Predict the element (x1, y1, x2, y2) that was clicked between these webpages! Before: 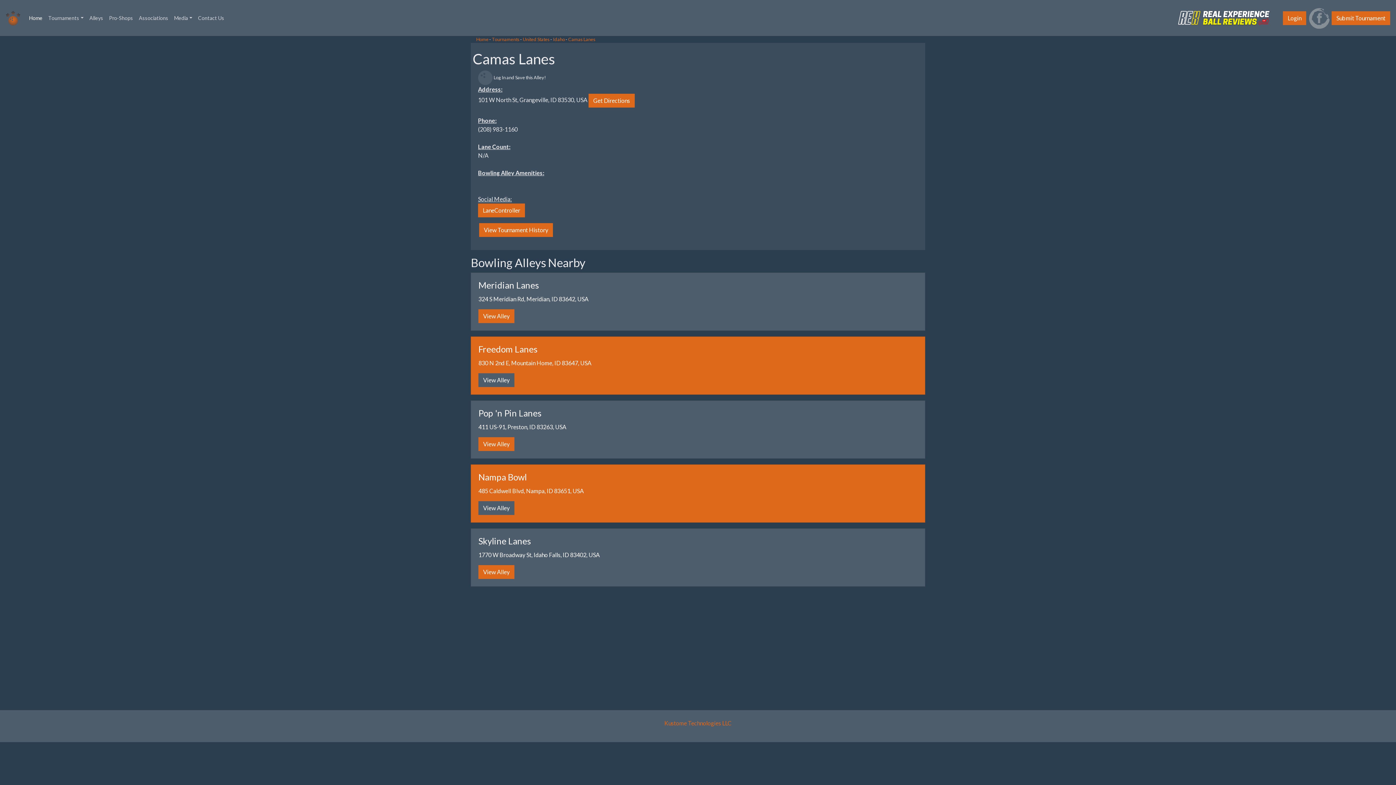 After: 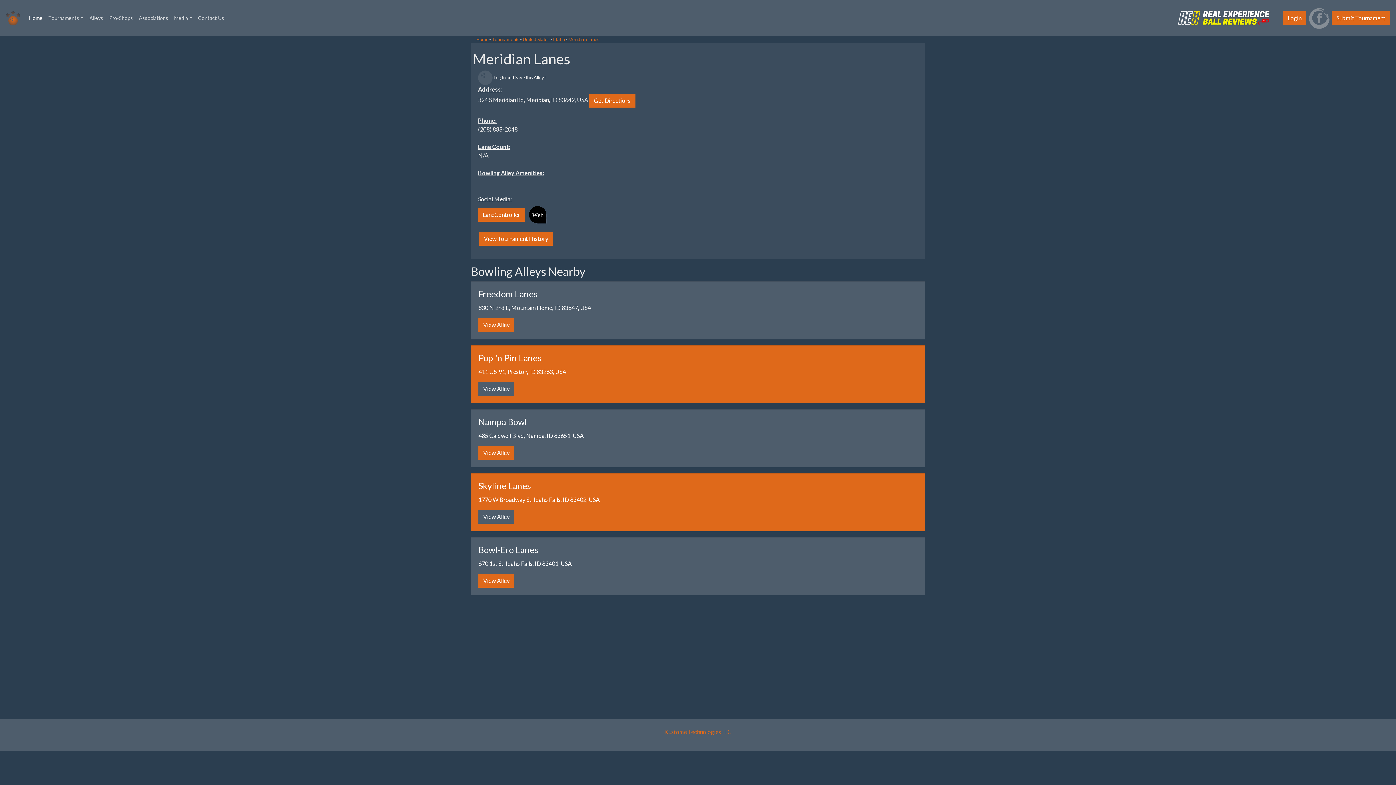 Action: label: View Alley bbox: (478, 312, 514, 319)